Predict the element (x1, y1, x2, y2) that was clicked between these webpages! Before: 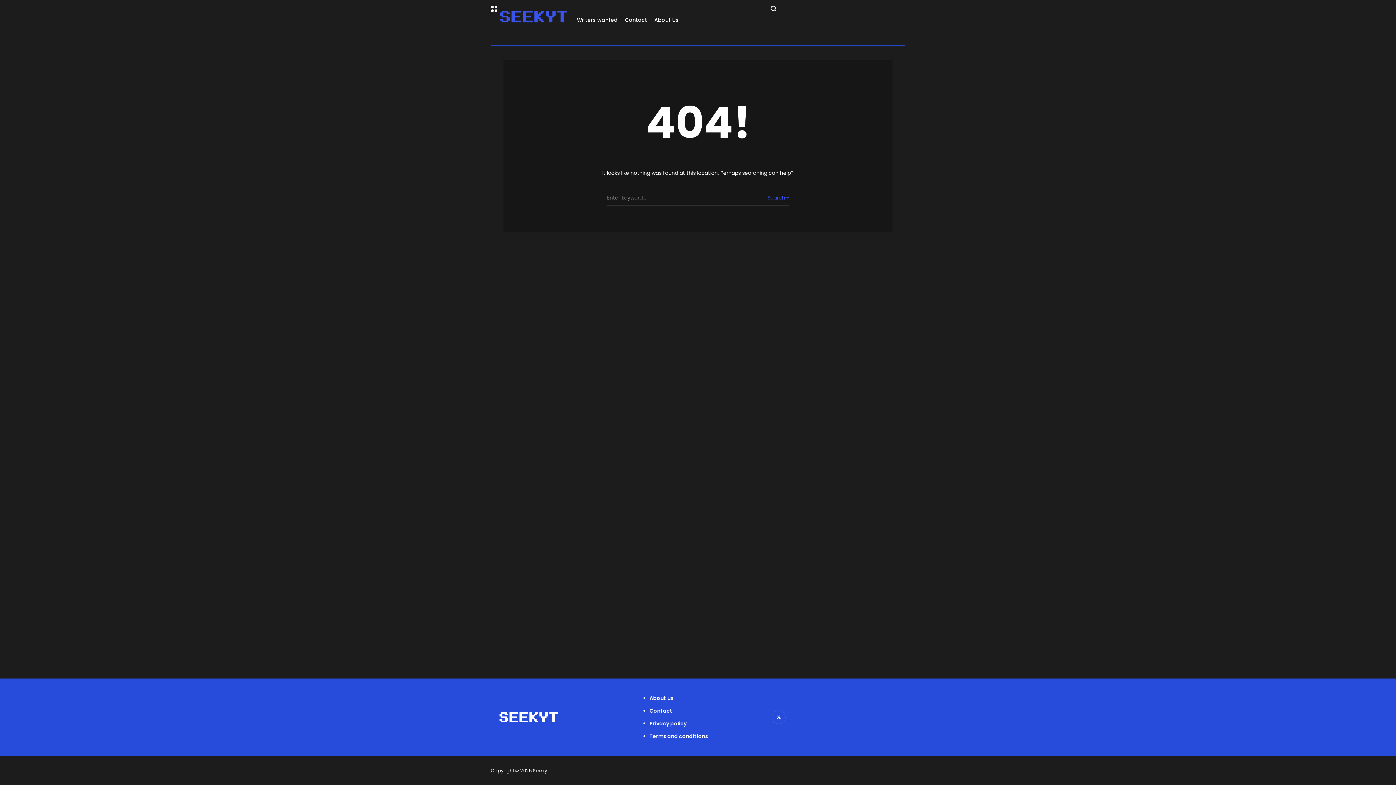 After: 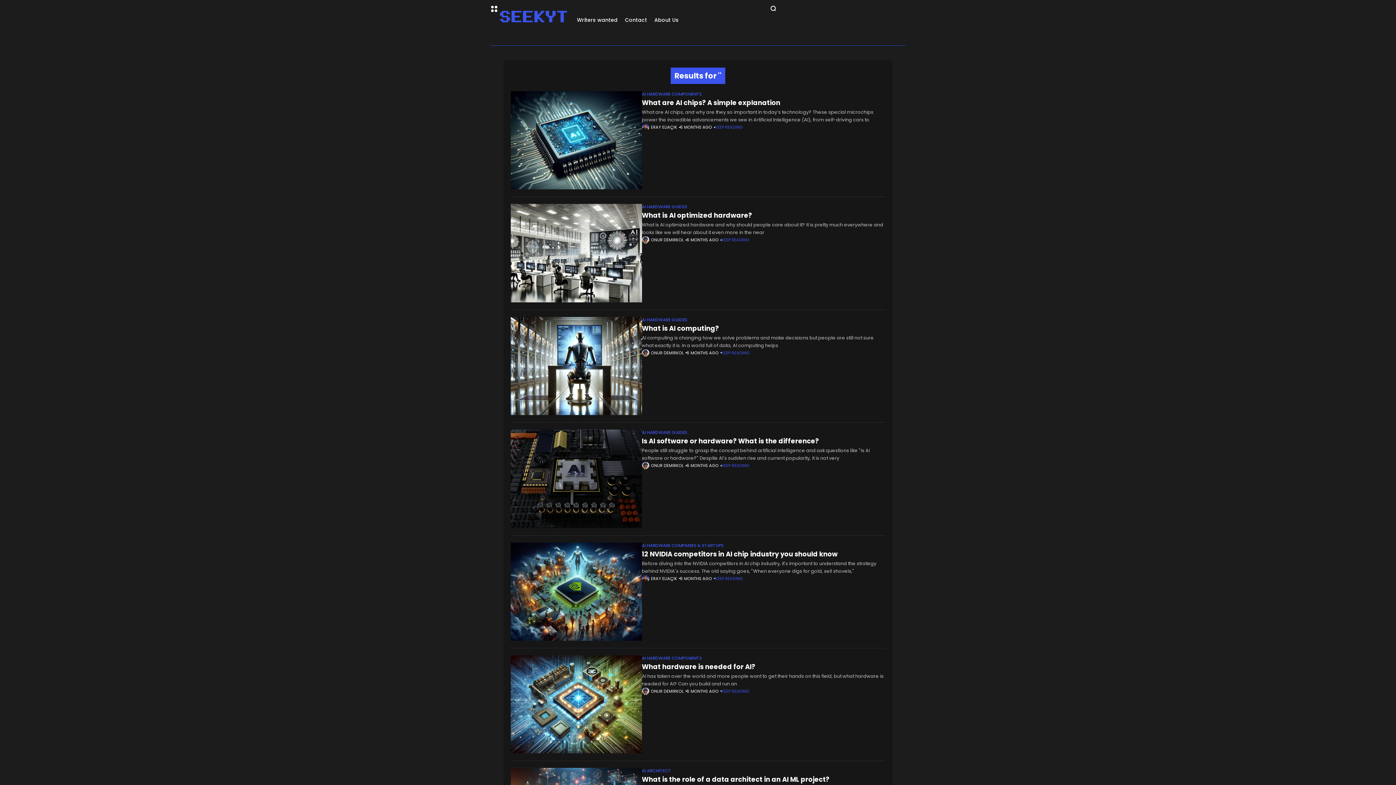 Action: label: Search bbox: (767, 190, 789, 206)